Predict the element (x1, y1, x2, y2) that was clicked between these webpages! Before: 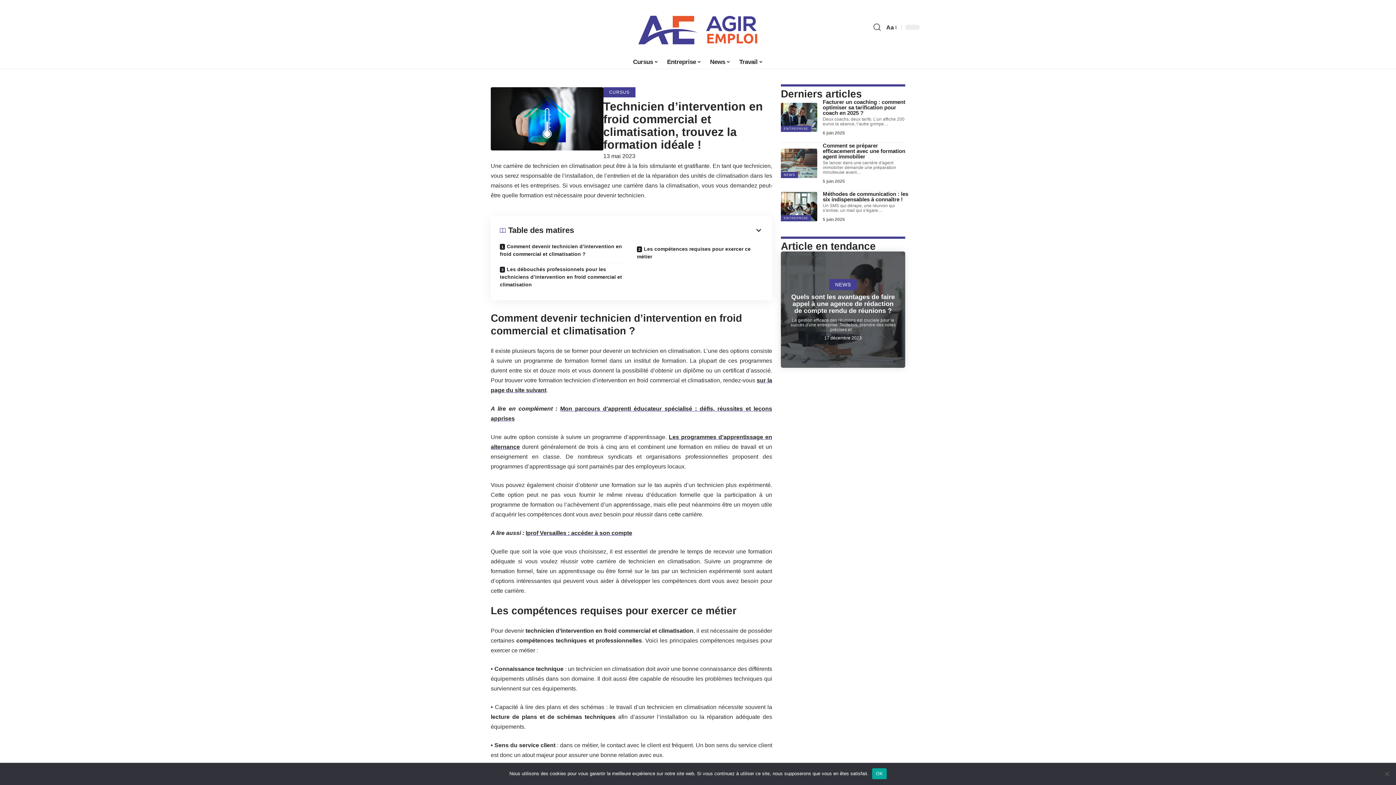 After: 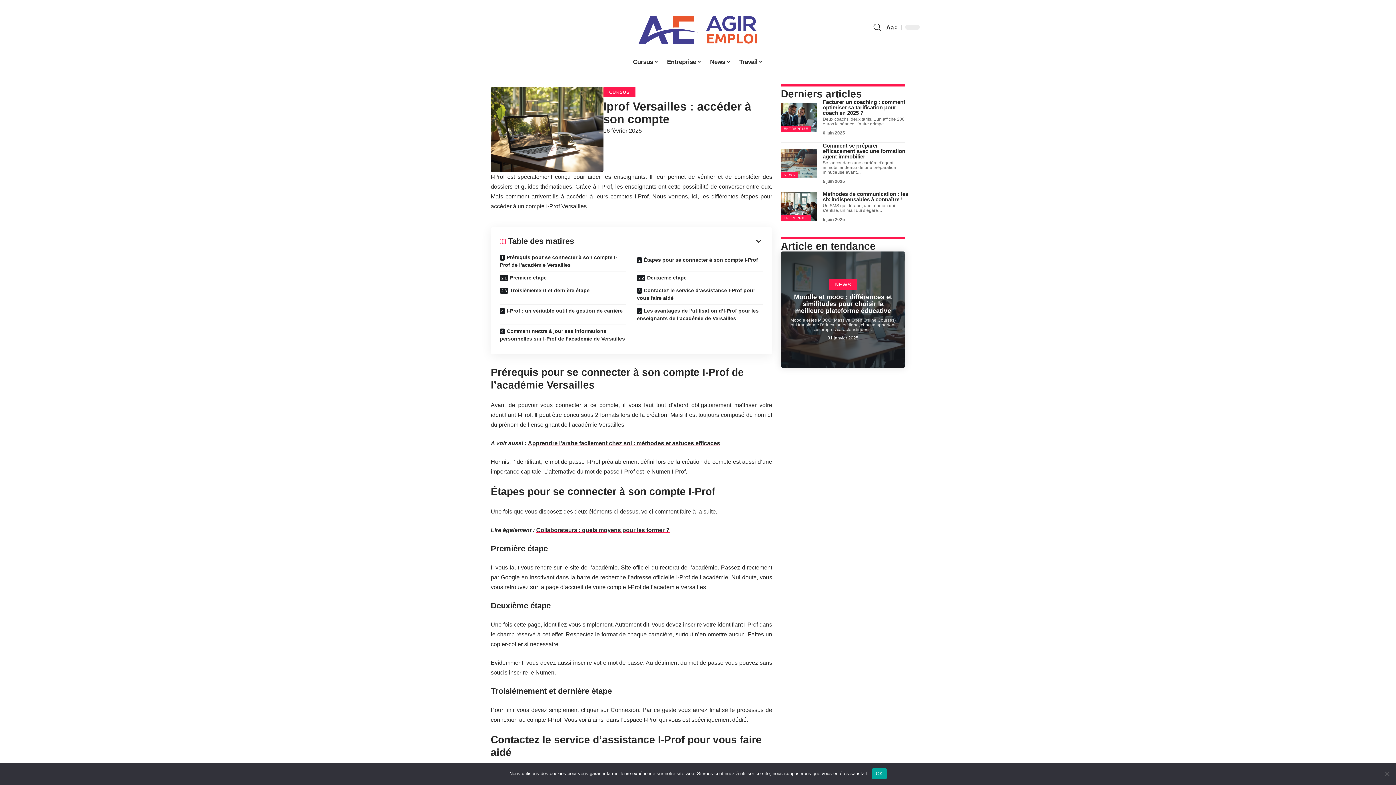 Action: label: Iprof Versailles : accéder à son compte bbox: (525, 530, 632, 536)